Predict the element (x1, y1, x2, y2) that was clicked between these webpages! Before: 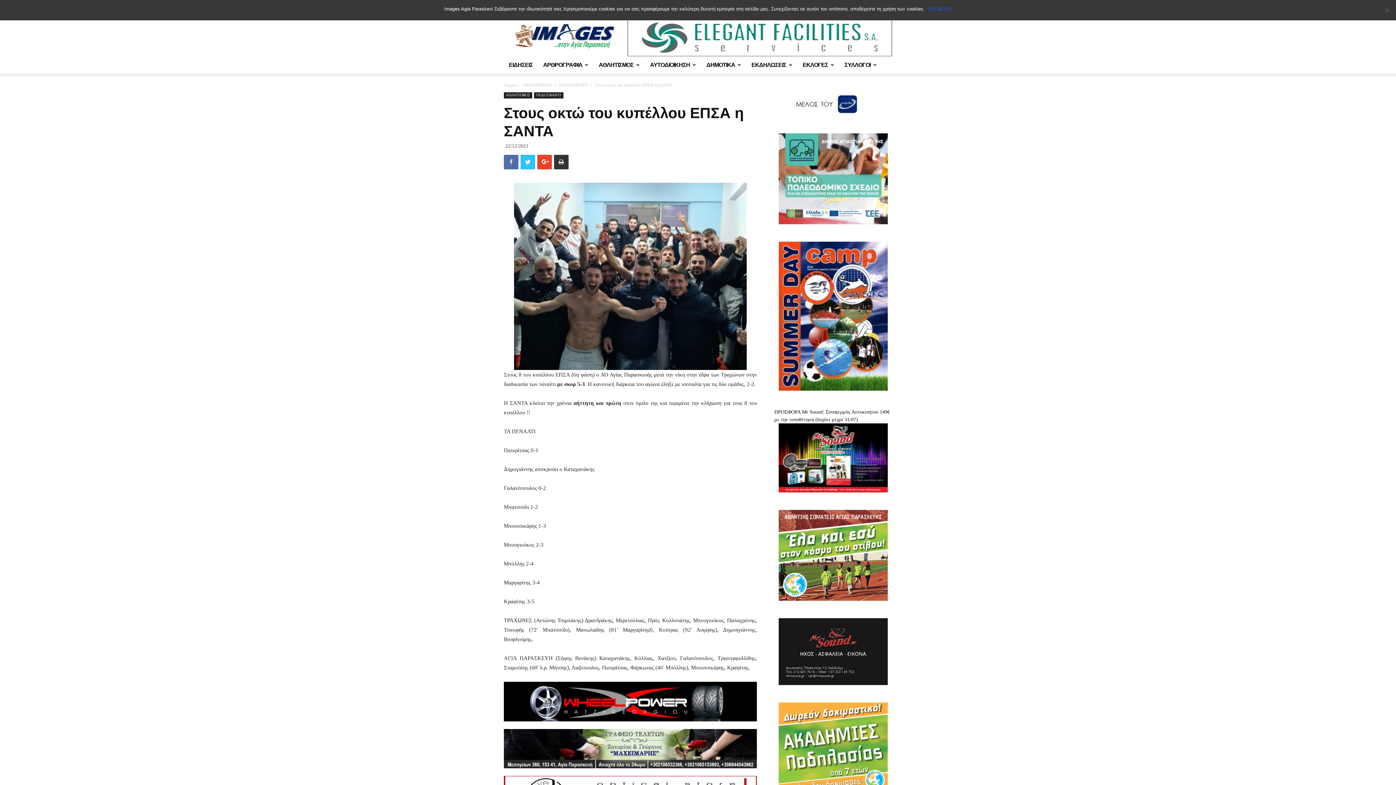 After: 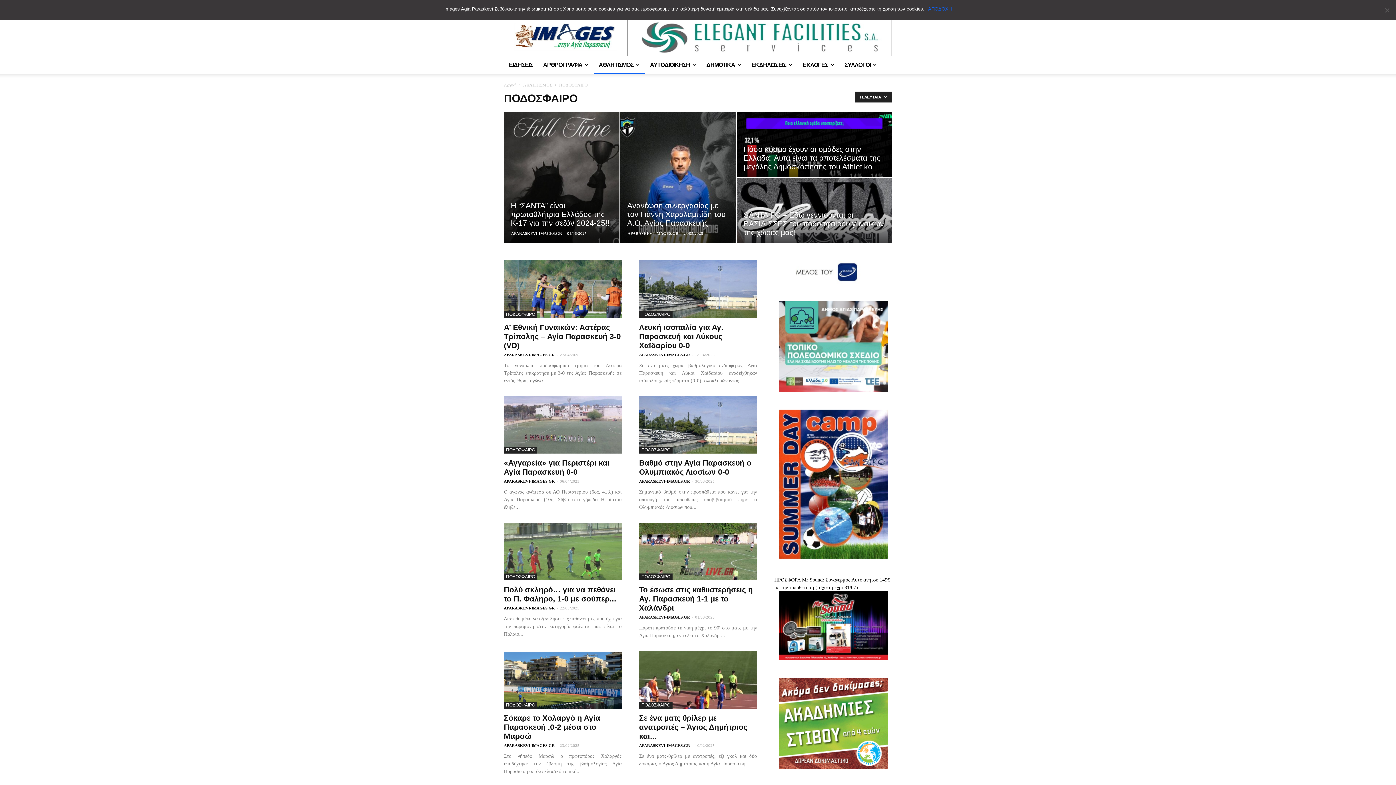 Action: label: ΠΟΔΟΣΦΑΙΡΟ bbox: (559, 82, 588, 87)